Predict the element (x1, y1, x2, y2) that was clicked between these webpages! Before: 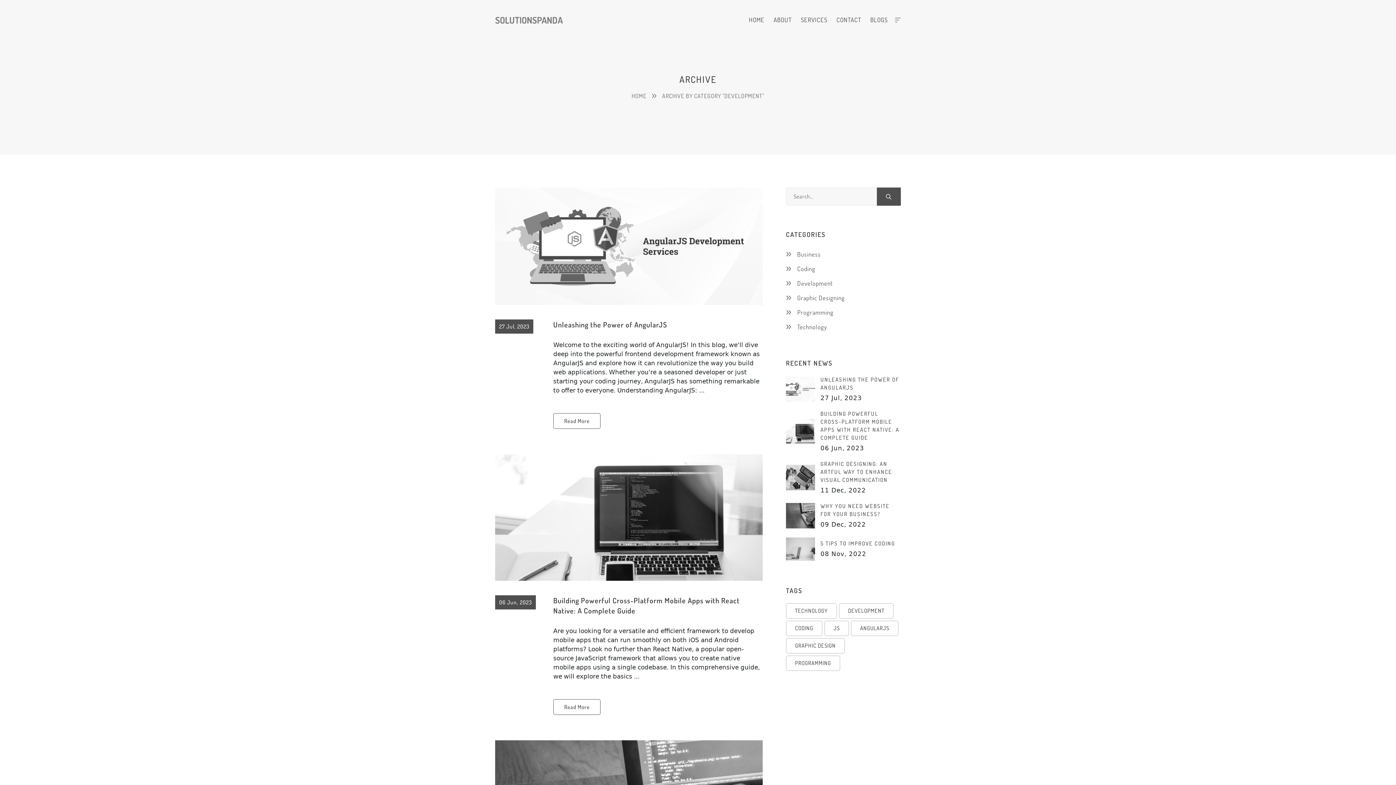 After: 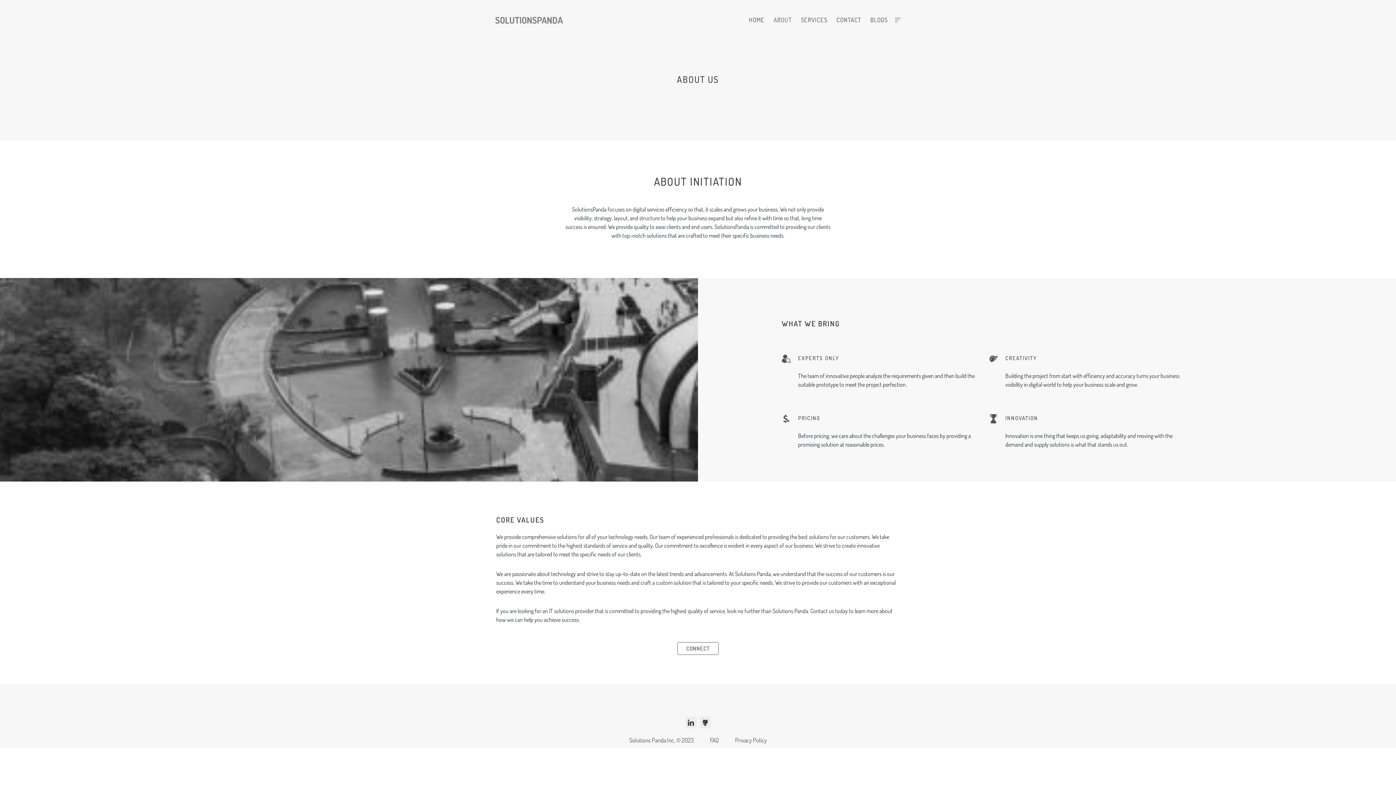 Action: bbox: (773, 10, 792, 29) label: ABOUT